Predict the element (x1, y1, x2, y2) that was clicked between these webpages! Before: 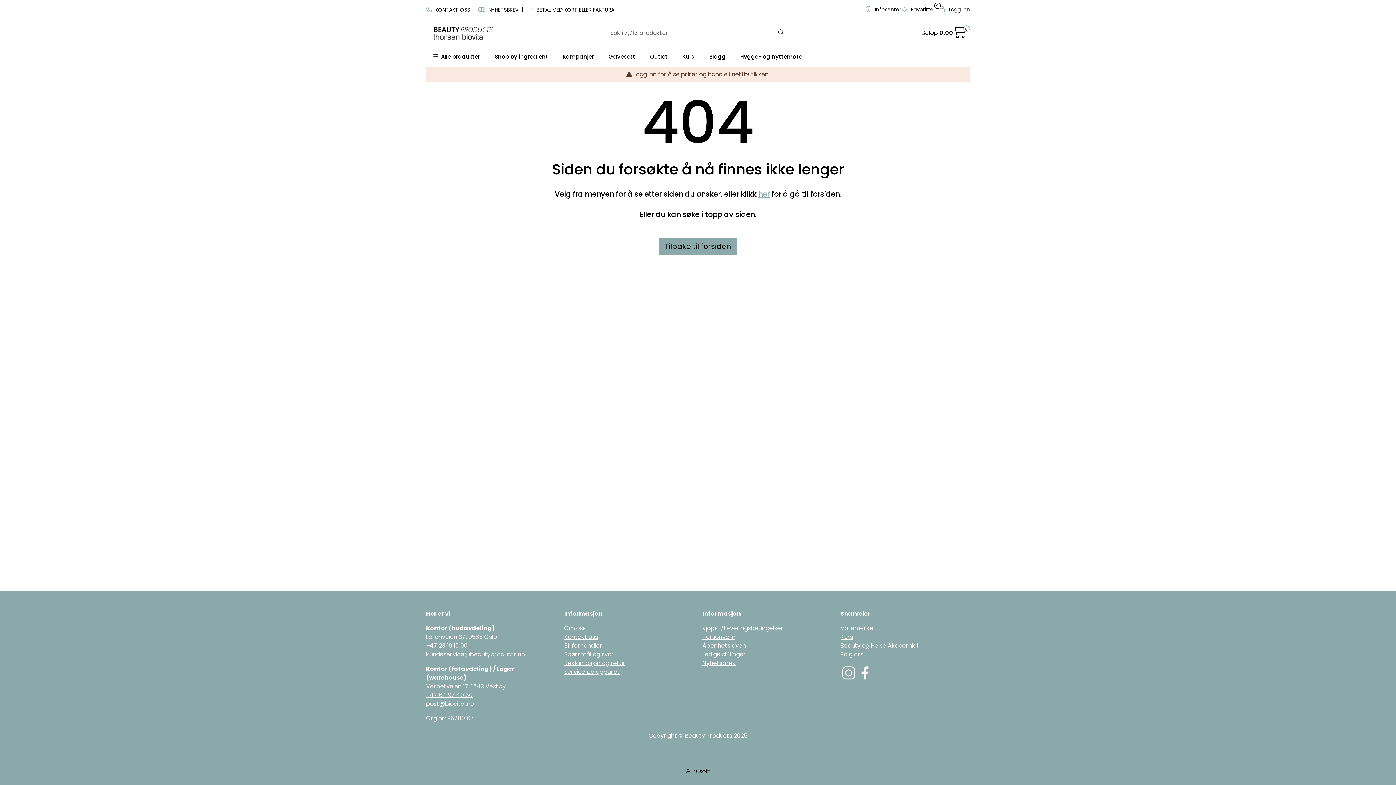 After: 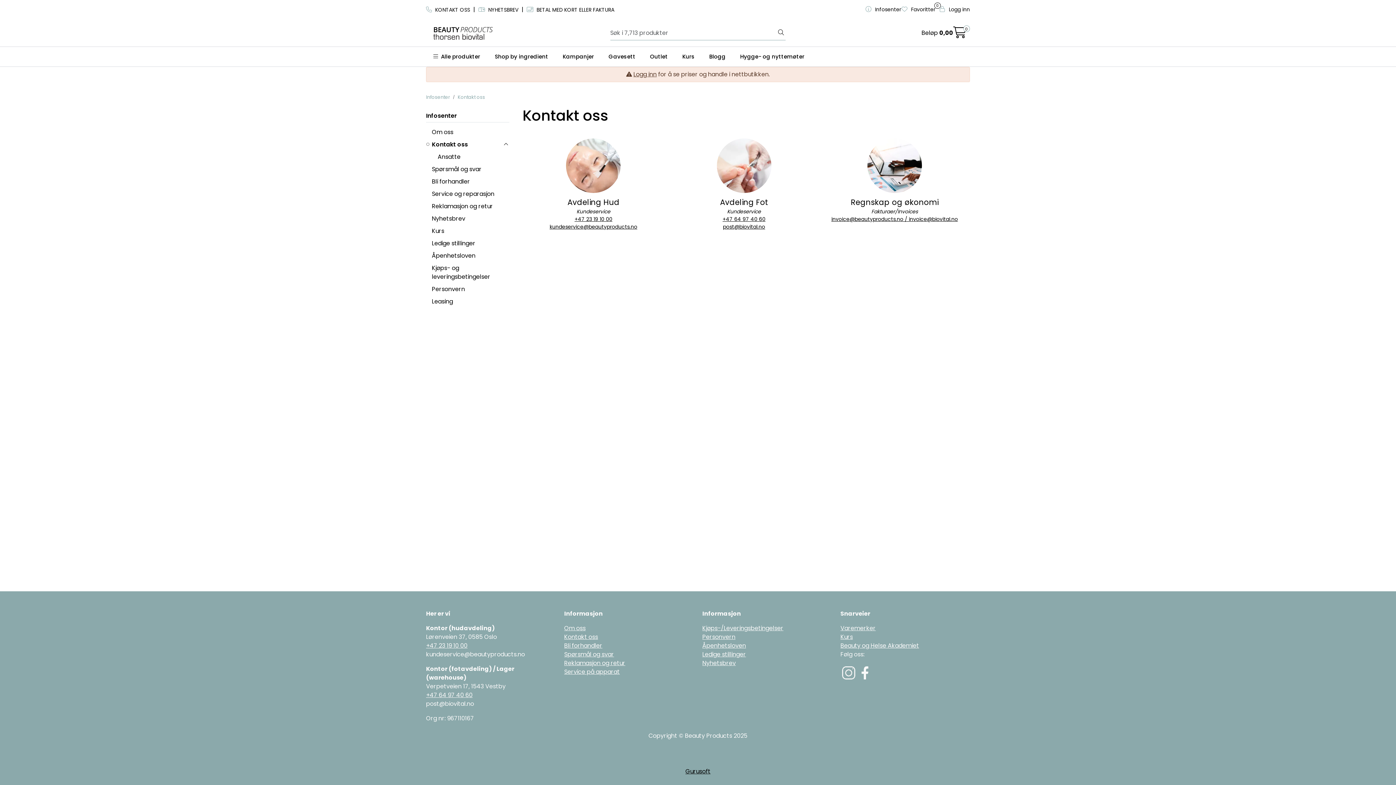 Action: bbox: (426, 6, 471, 13) label:  KONTAKT OSS 